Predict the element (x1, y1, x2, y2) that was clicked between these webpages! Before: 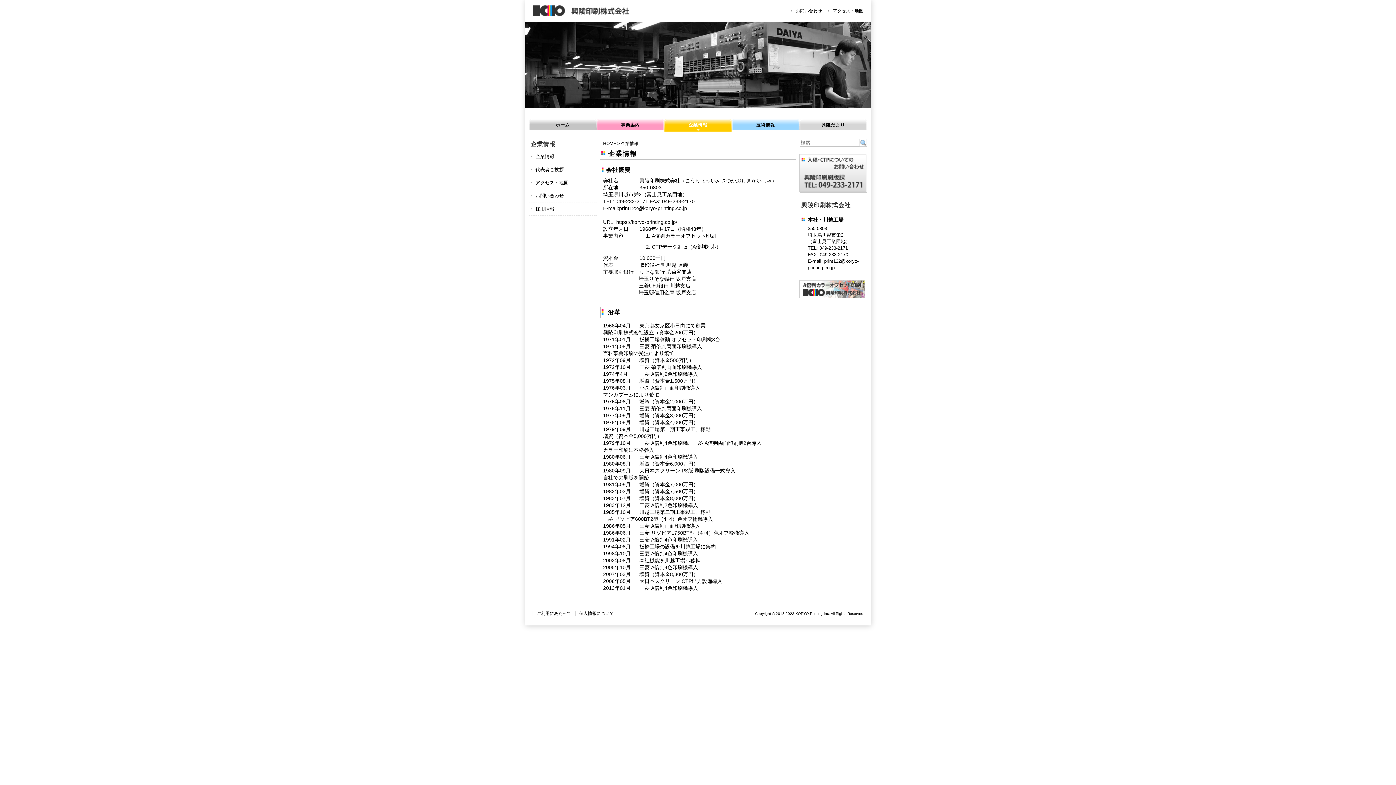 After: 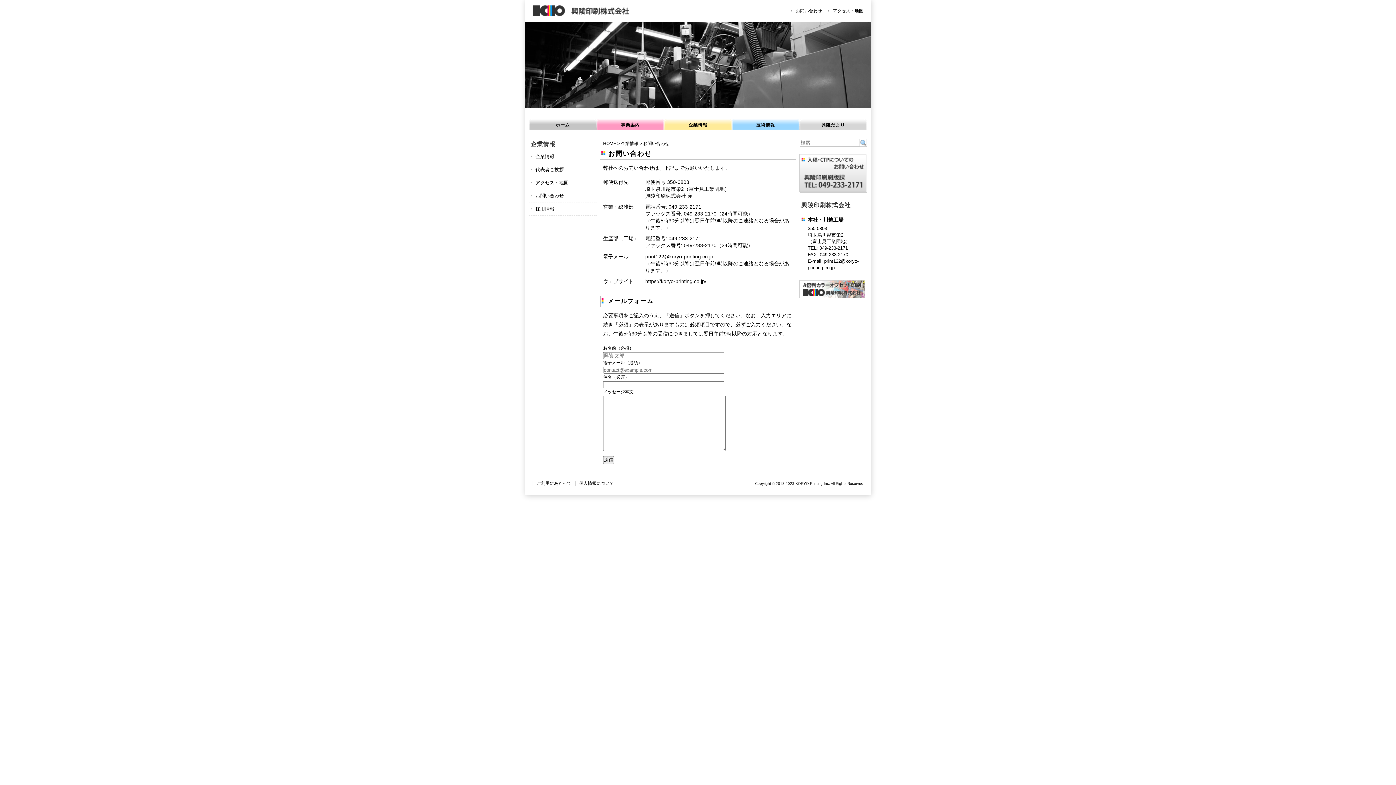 Action: bbox: (790, 7, 825, 14) label: お問い合わせ